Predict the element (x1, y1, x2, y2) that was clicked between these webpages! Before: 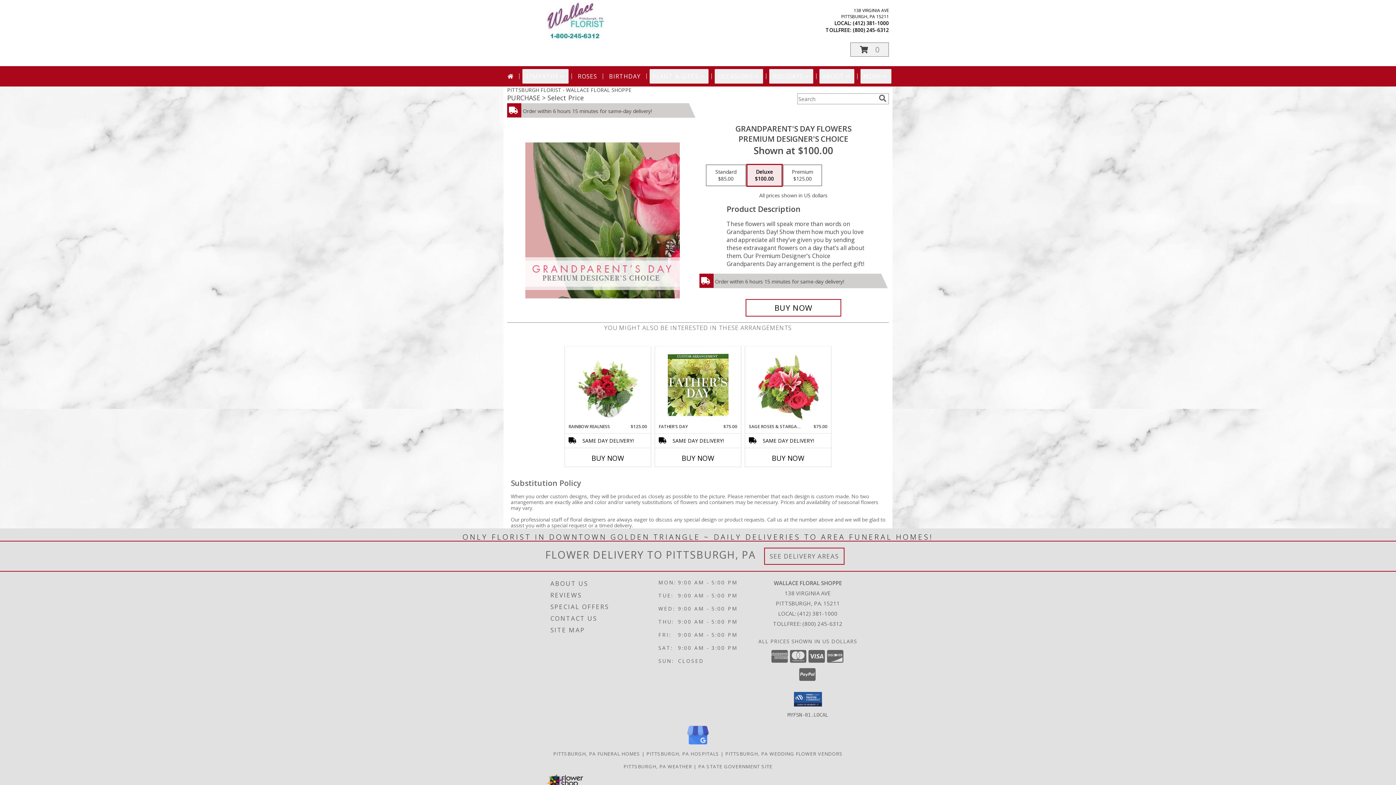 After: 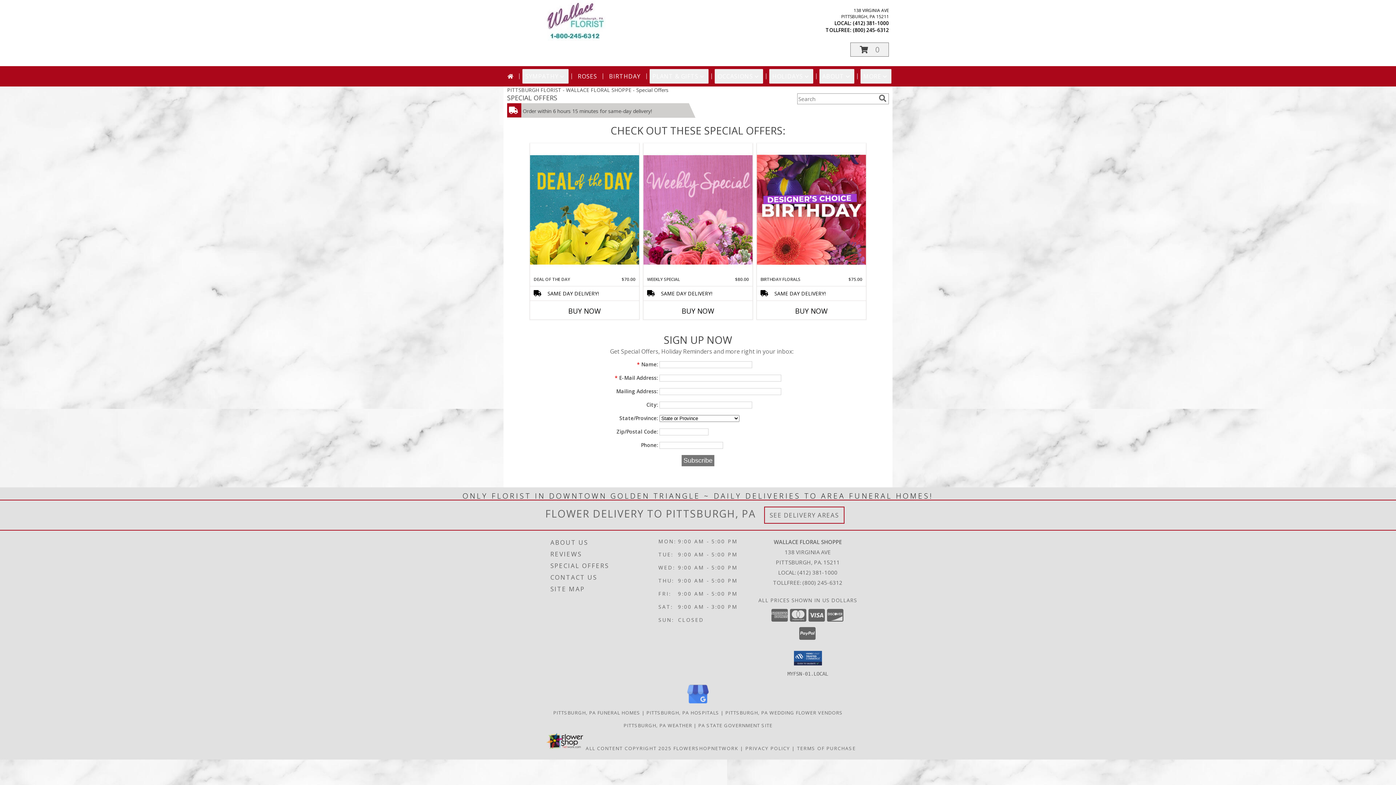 Action: bbox: (550, 601, 656, 612) label: SPECIAL OFFERS